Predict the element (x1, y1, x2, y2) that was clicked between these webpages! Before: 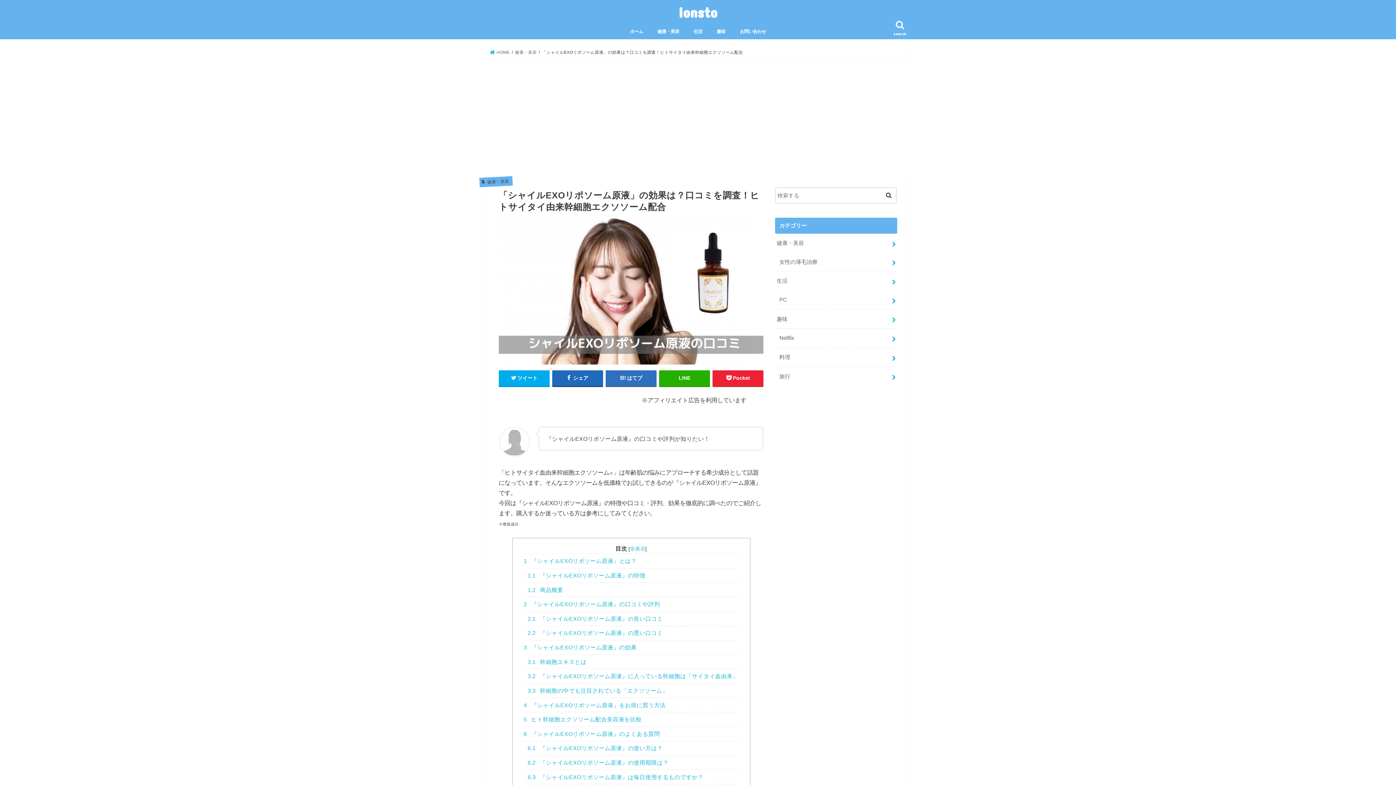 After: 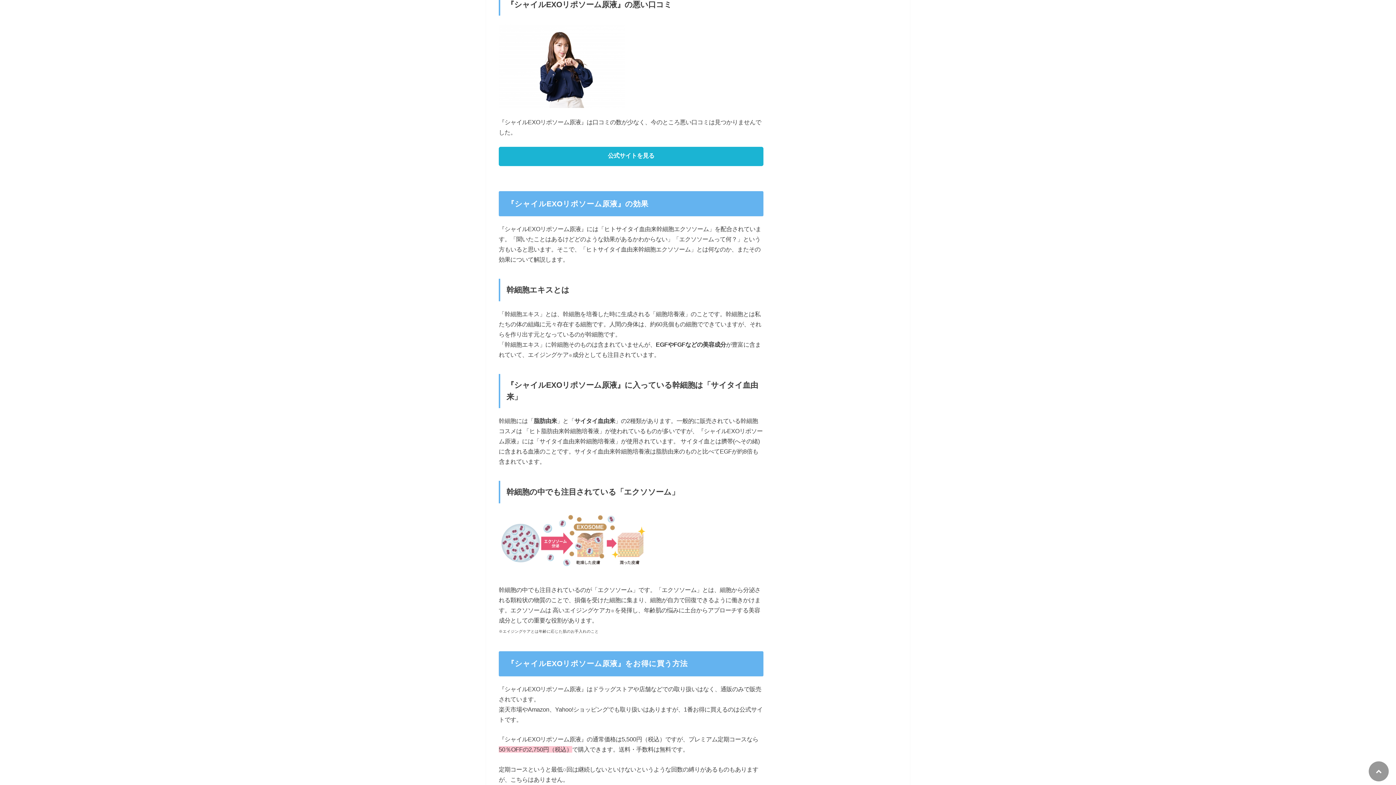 Action: label: 2.2 『シャイルEXOリポソーム原液』の悪い口コミ bbox: (523, 626, 738, 640)